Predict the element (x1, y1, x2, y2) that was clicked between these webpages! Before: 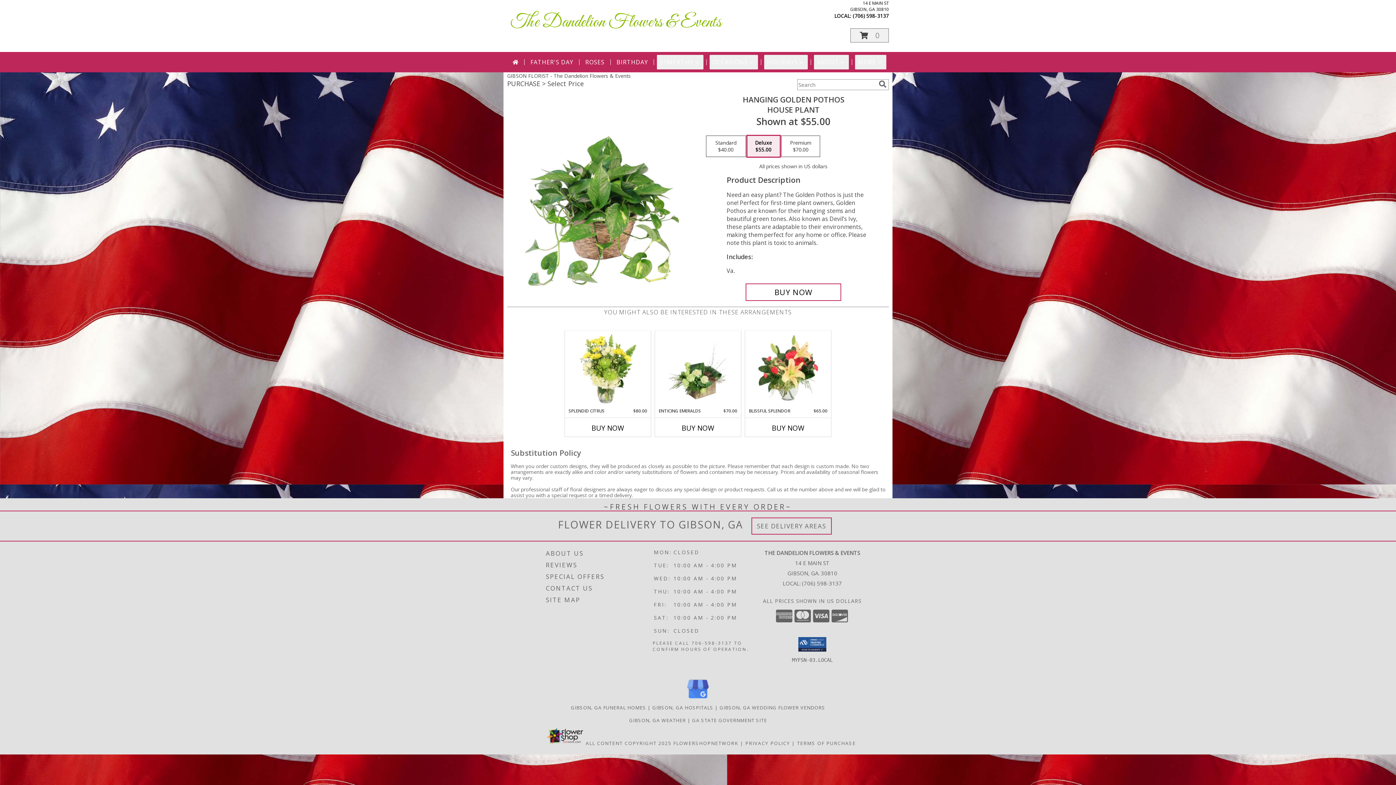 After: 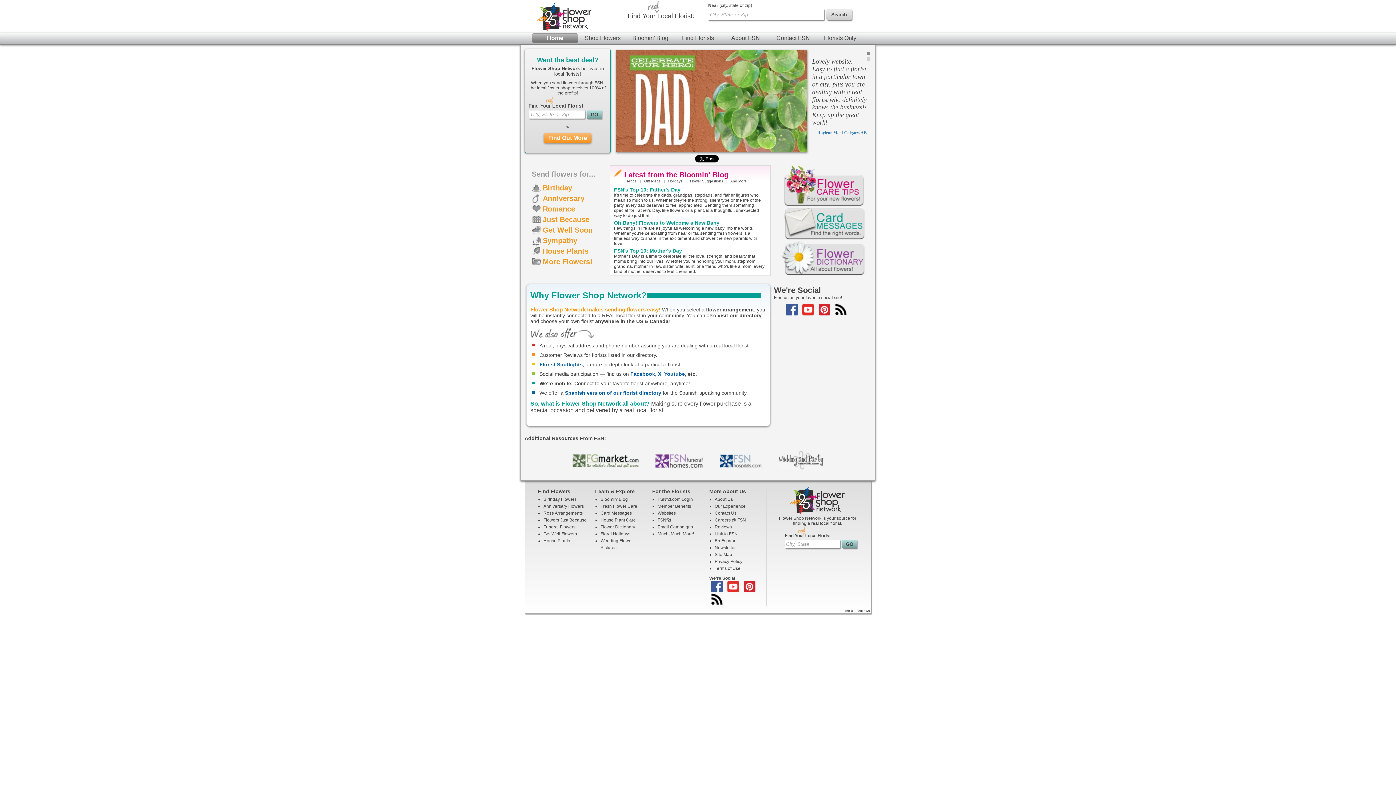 Action: label: Flower shop network opens in new window bbox: (673, 740, 738, 746)